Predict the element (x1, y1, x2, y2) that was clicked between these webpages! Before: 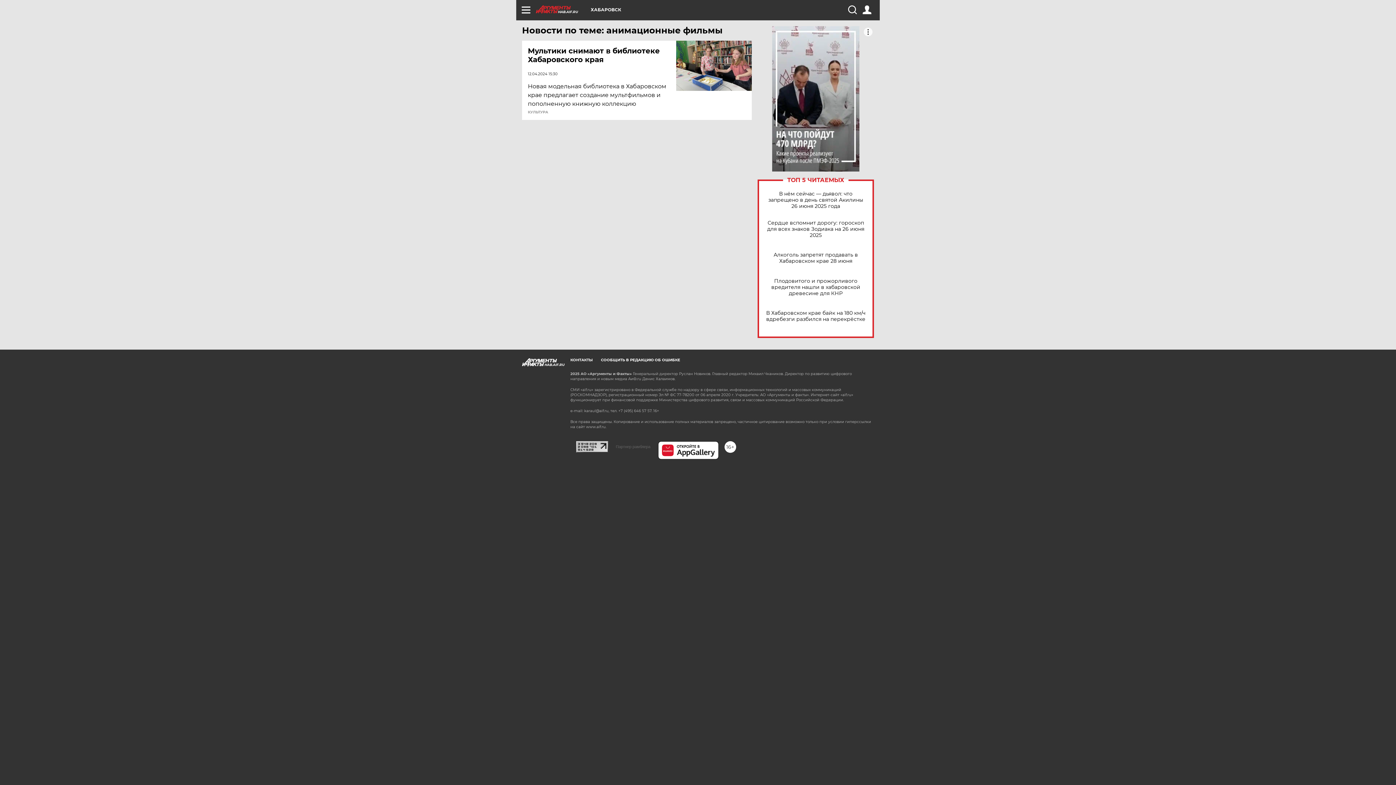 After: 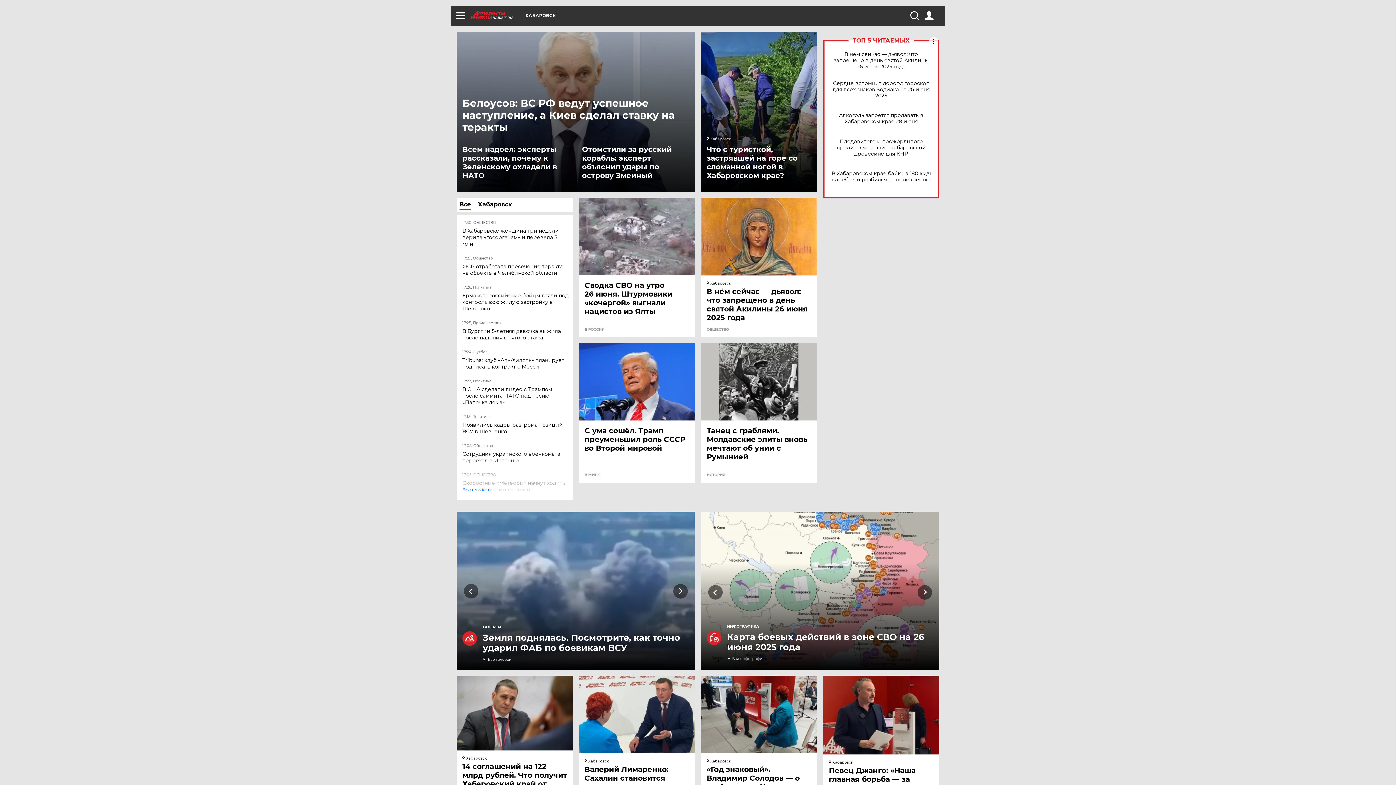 Action: label: HAB.AIF.RU bbox: (536, 5, 590, 13)